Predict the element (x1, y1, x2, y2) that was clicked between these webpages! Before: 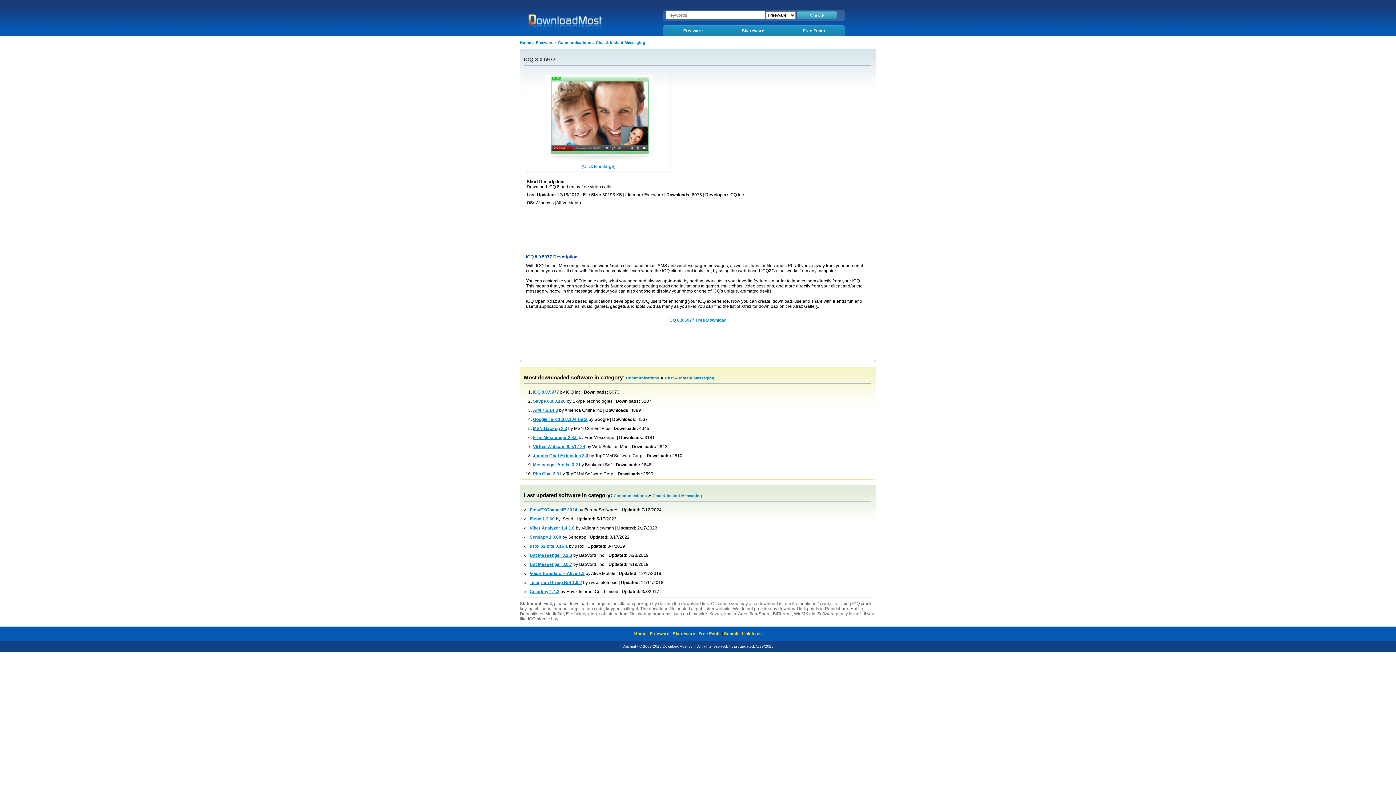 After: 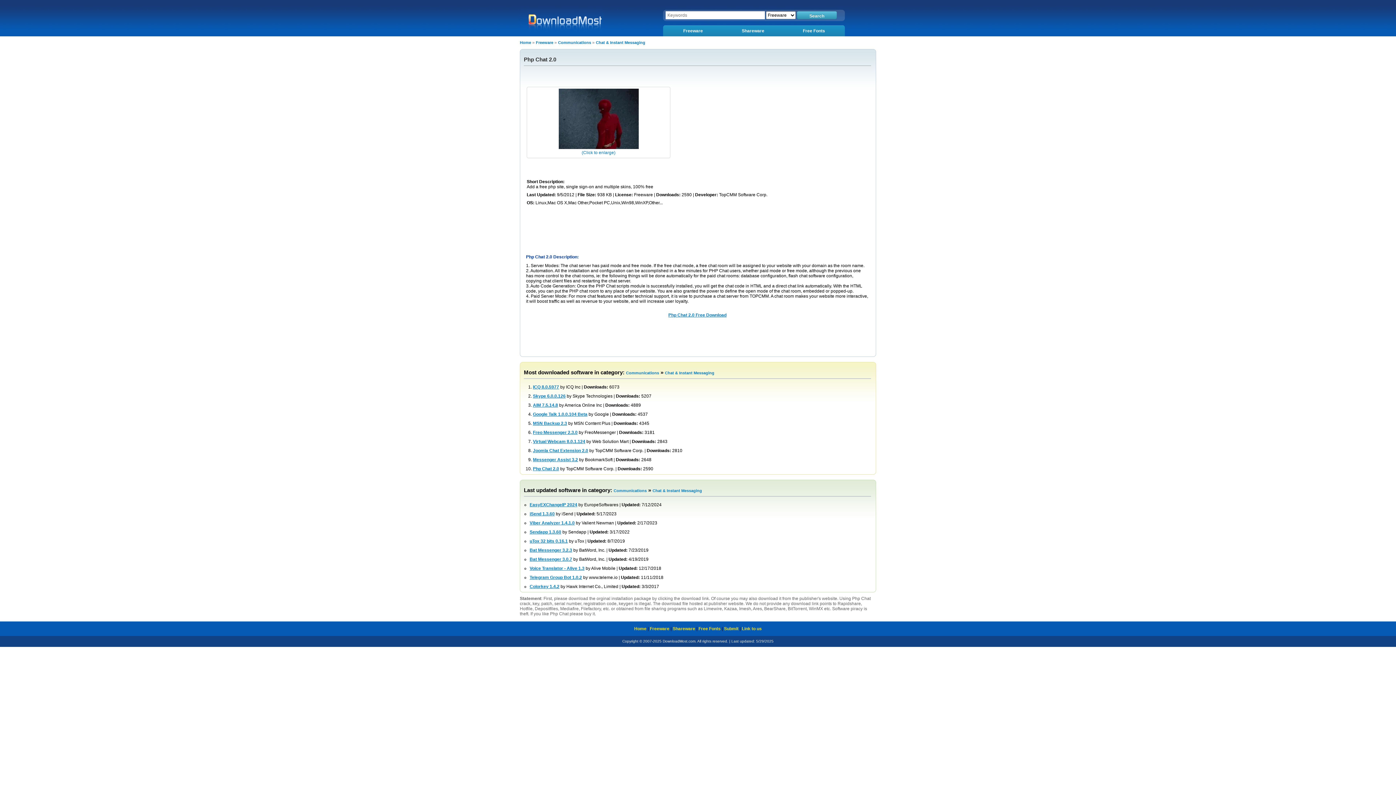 Action: label: Php Chat 2.0 bbox: (533, 471, 559, 476)